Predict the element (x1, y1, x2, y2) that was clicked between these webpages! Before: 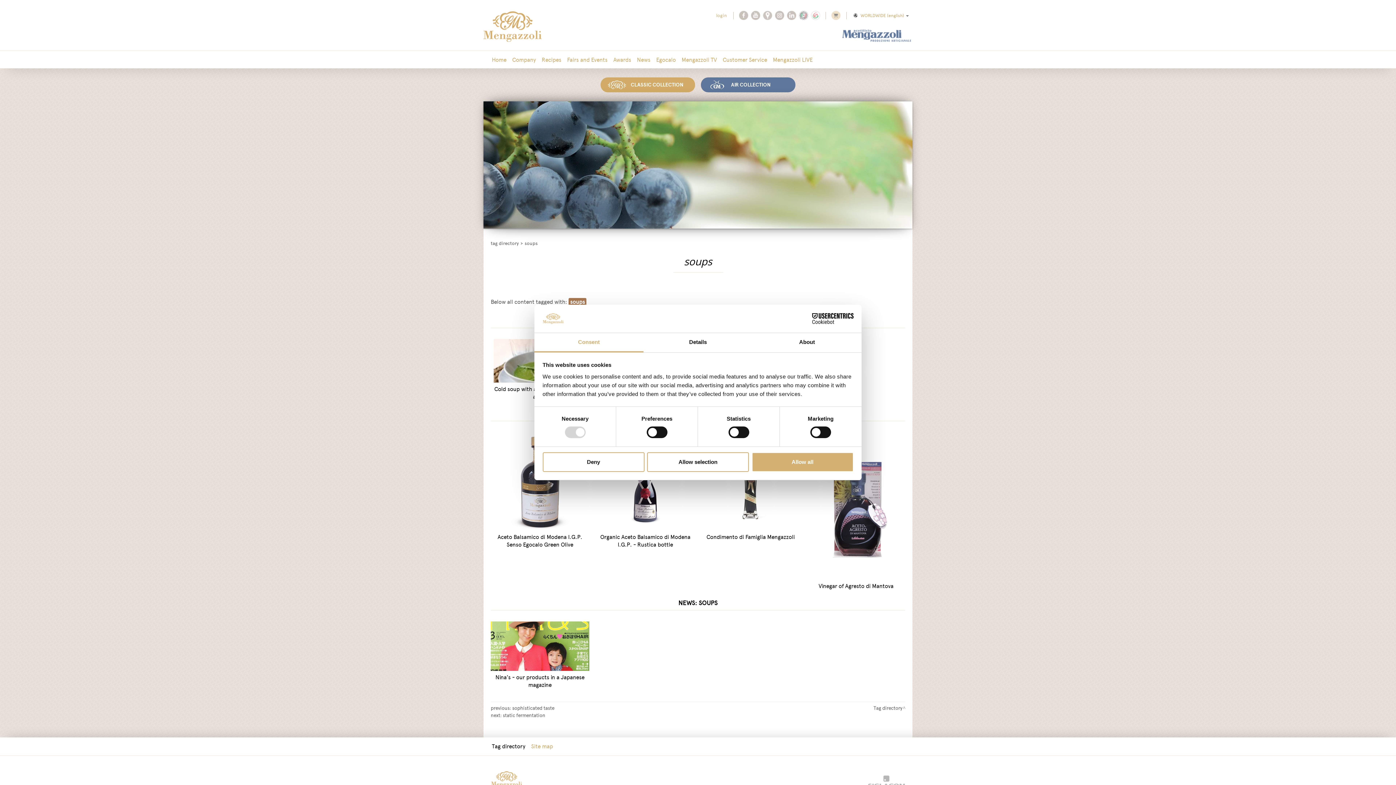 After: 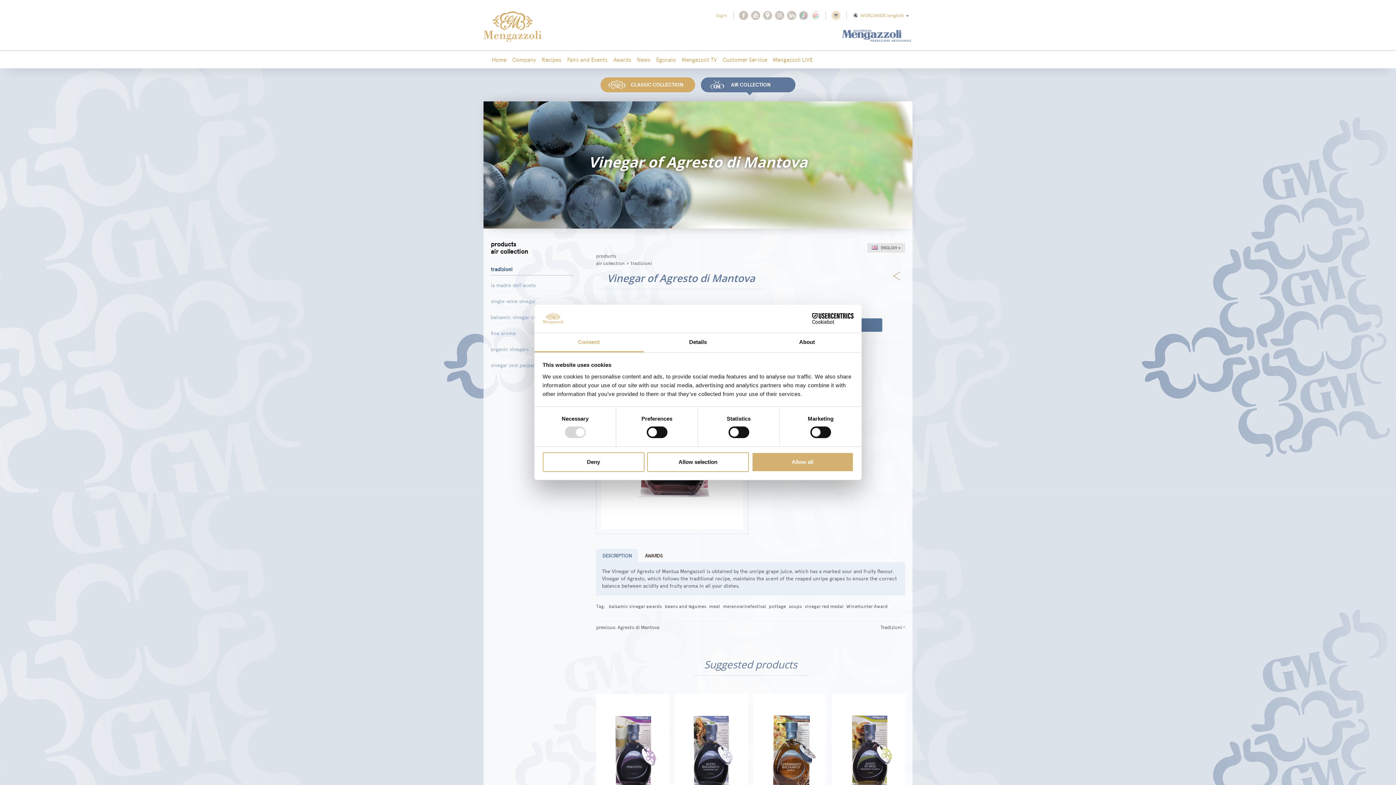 Action: label: Vinegar of Agresto di Mantova bbox: (807, 504, 905, 589)